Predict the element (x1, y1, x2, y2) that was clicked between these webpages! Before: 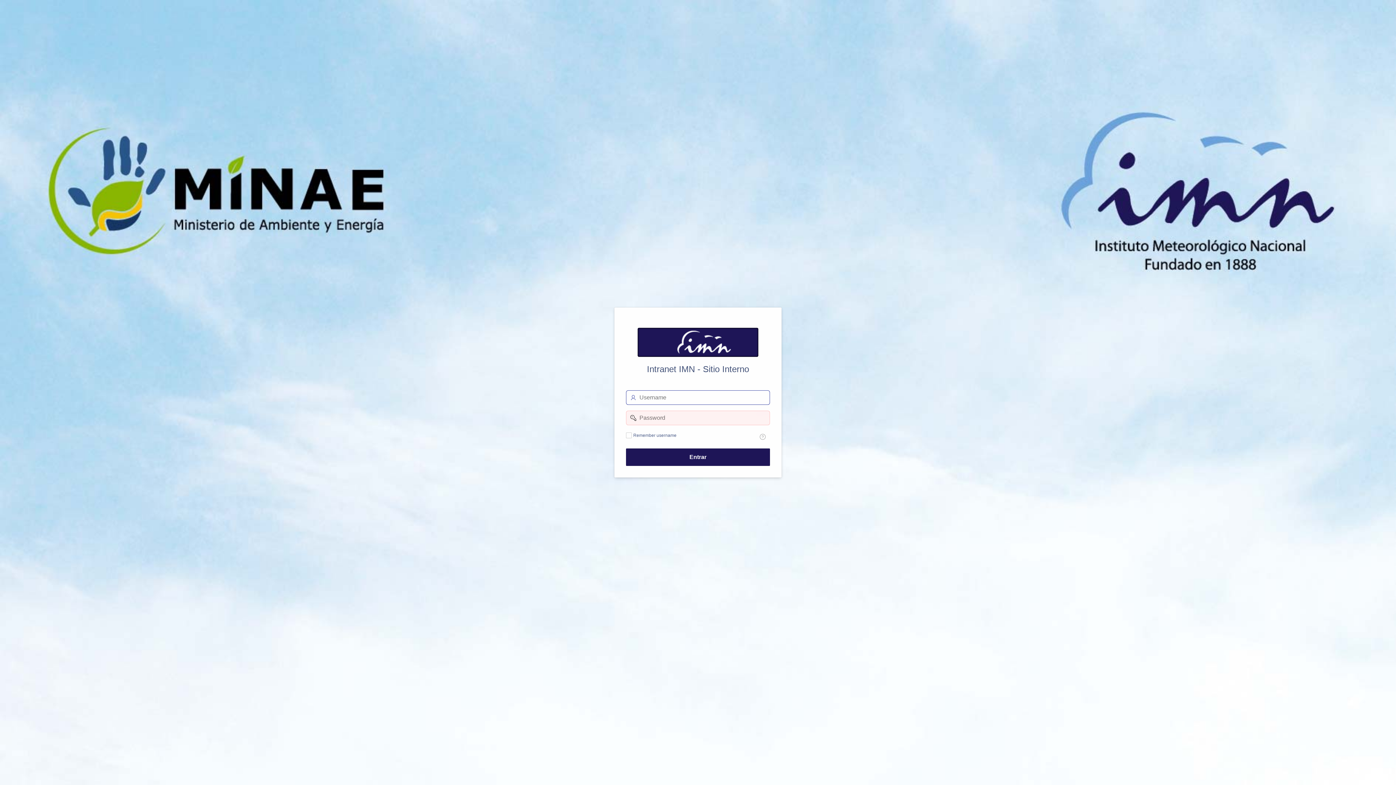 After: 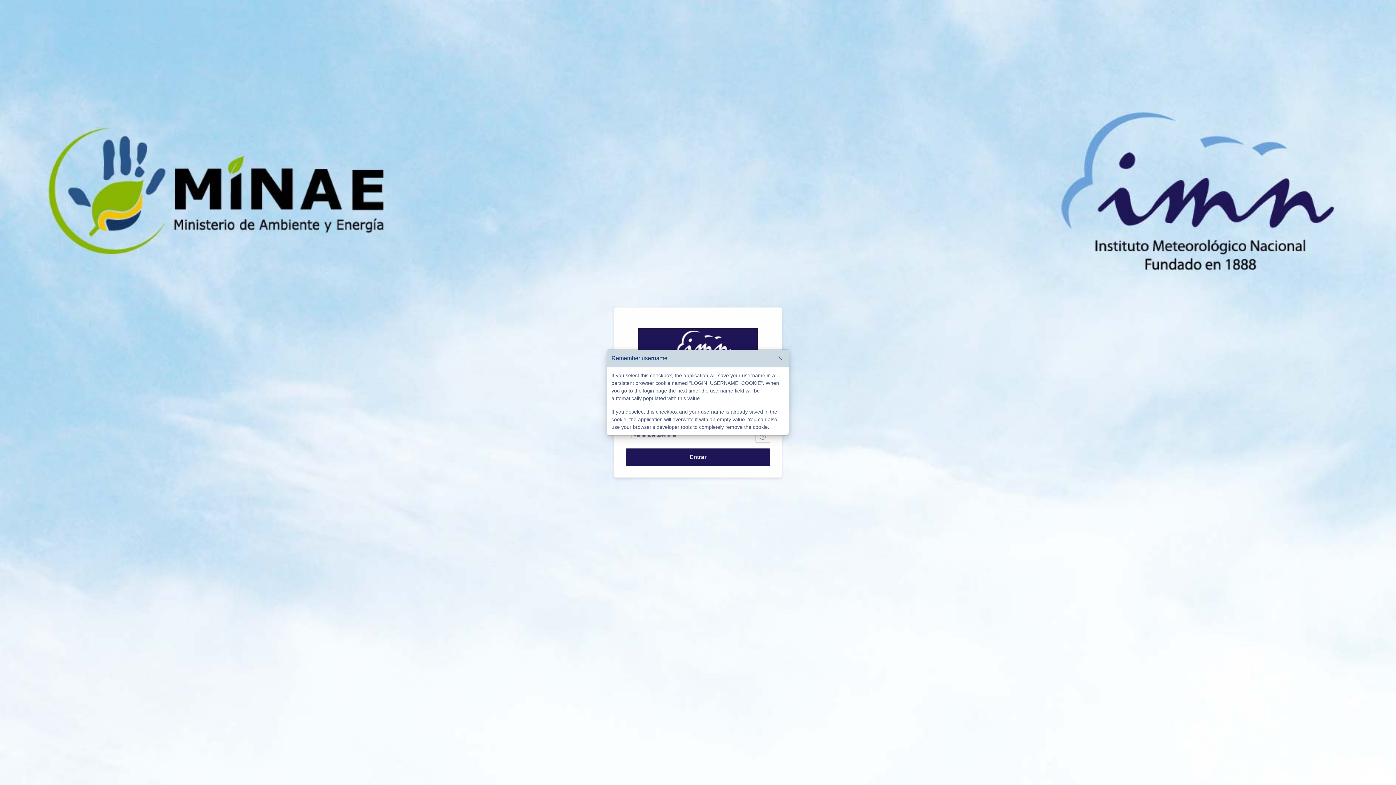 Action: bbox: (755, 431, 770, 442) label: Help Text: Remember username